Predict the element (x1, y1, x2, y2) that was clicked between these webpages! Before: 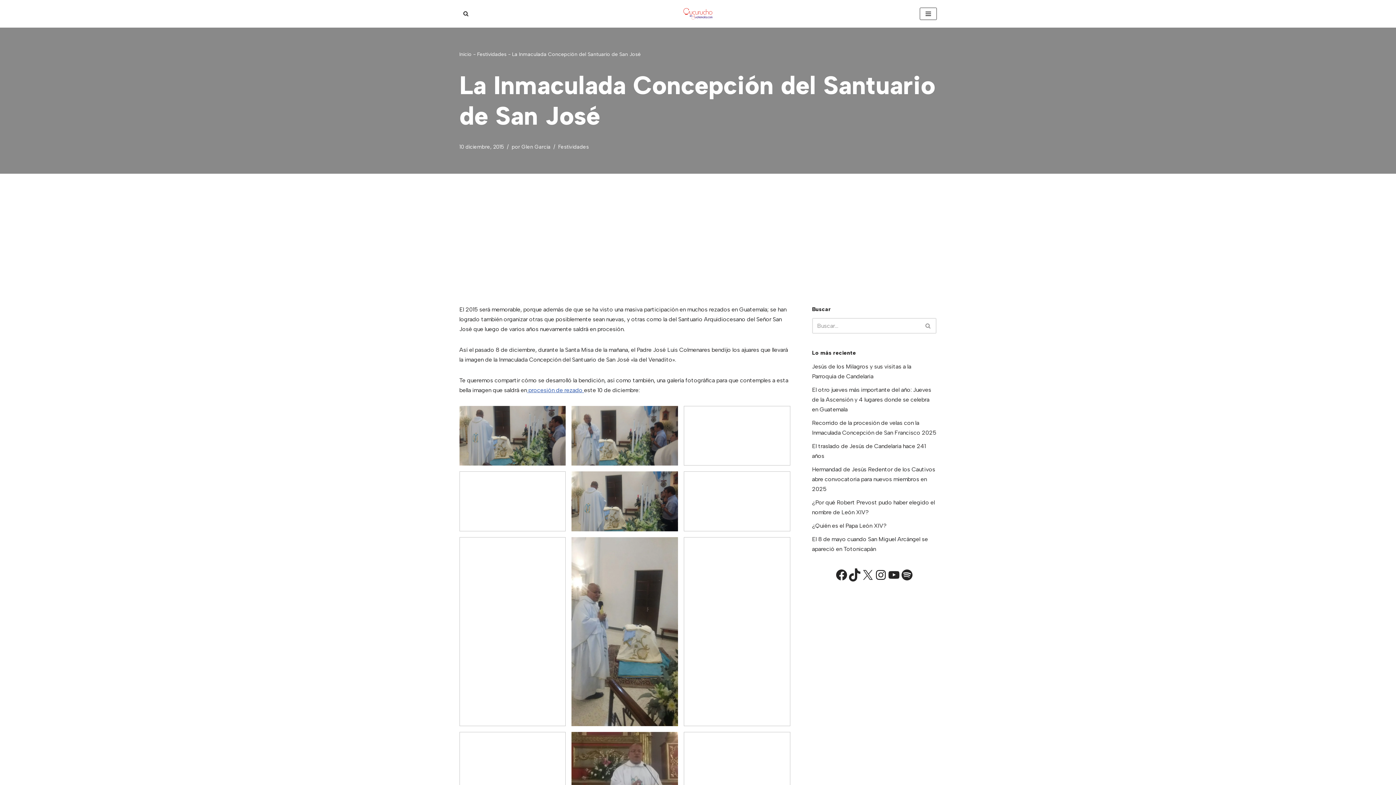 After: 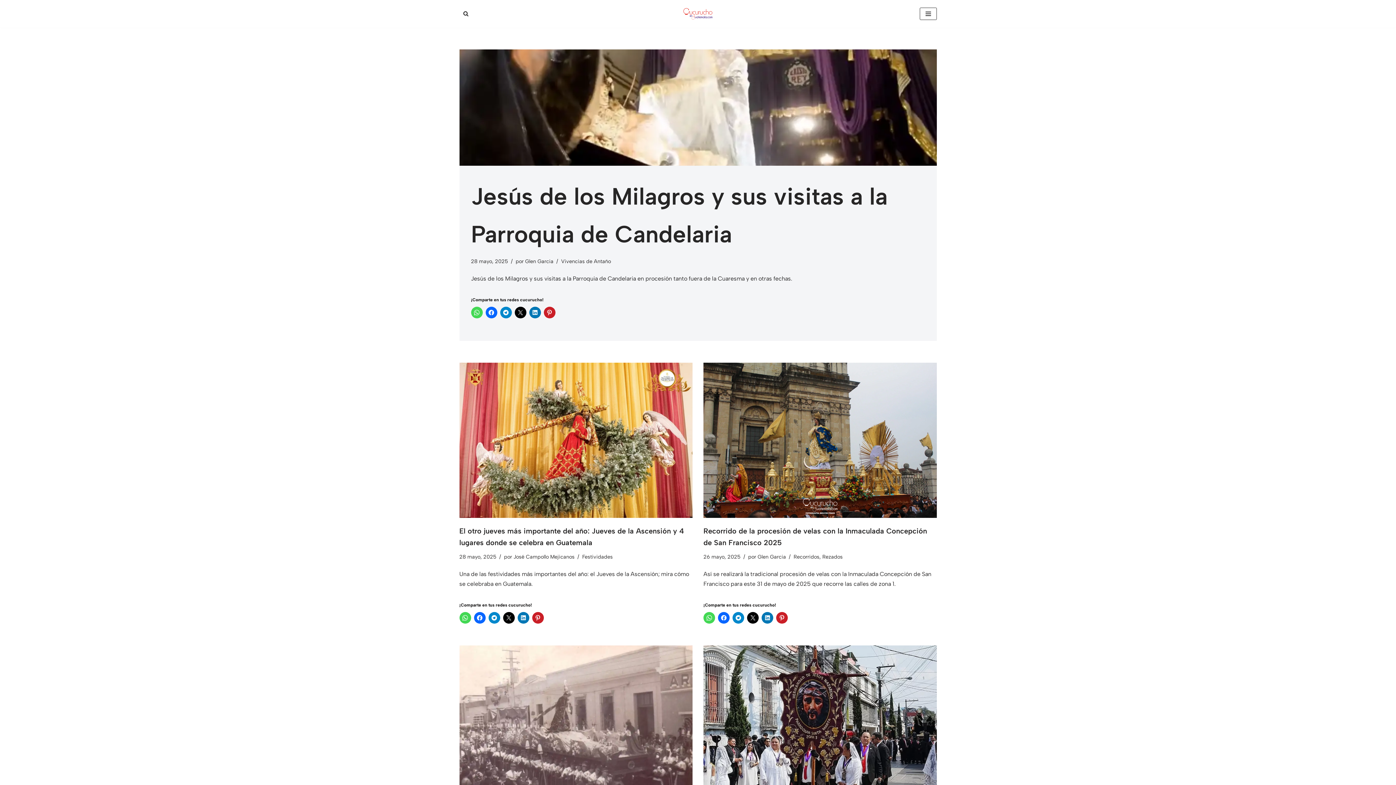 Action: bbox: (459, 51, 471, 57) label: Inicio